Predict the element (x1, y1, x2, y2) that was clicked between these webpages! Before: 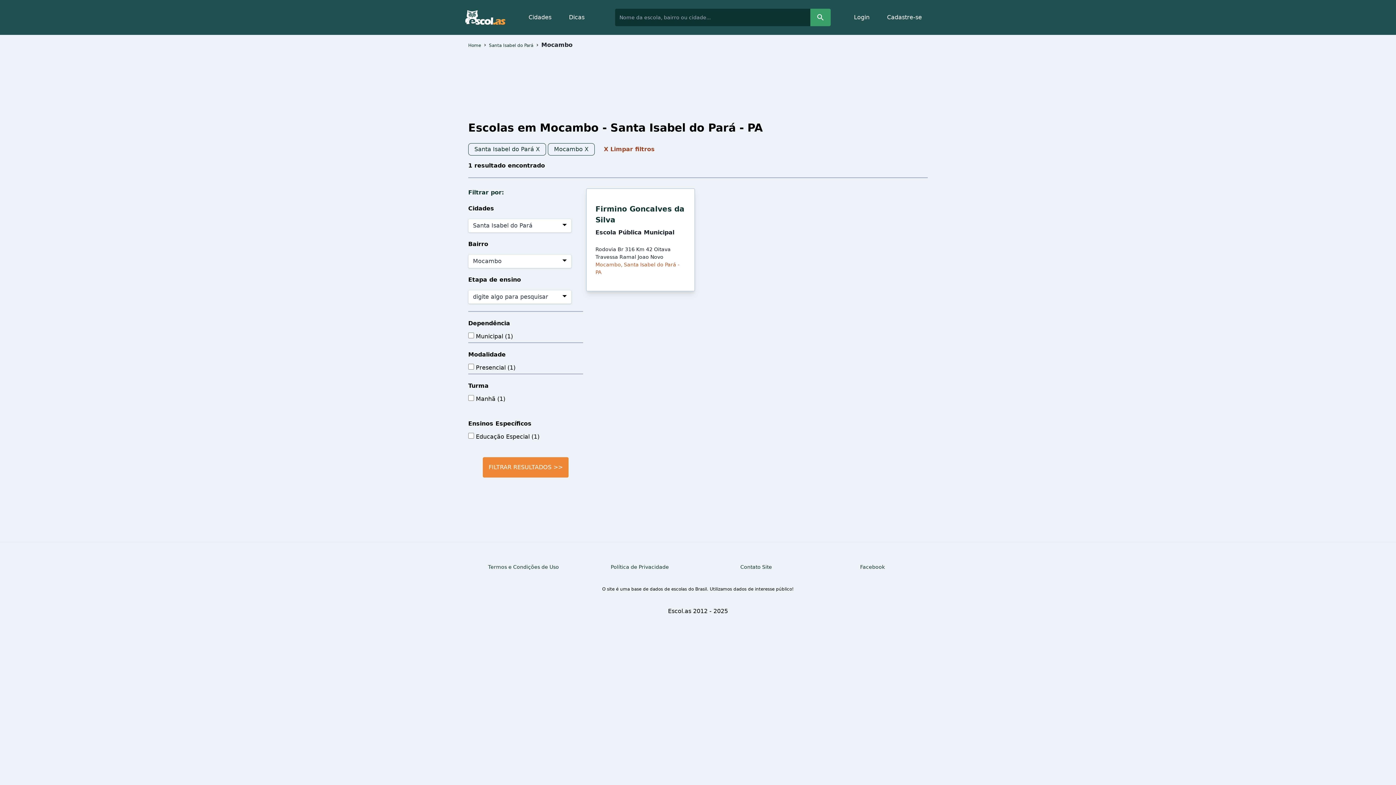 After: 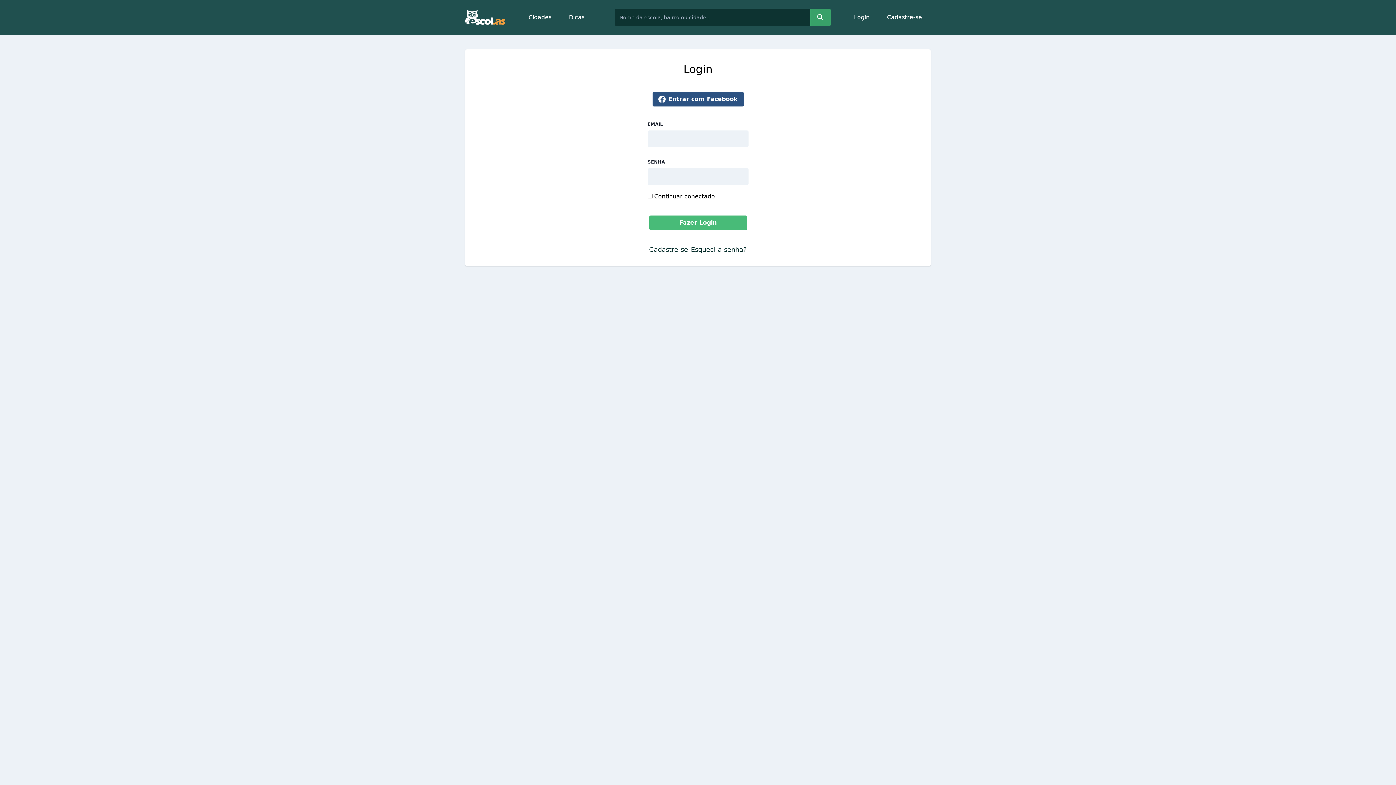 Action: bbox: (845, 8, 878, 26) label: Login